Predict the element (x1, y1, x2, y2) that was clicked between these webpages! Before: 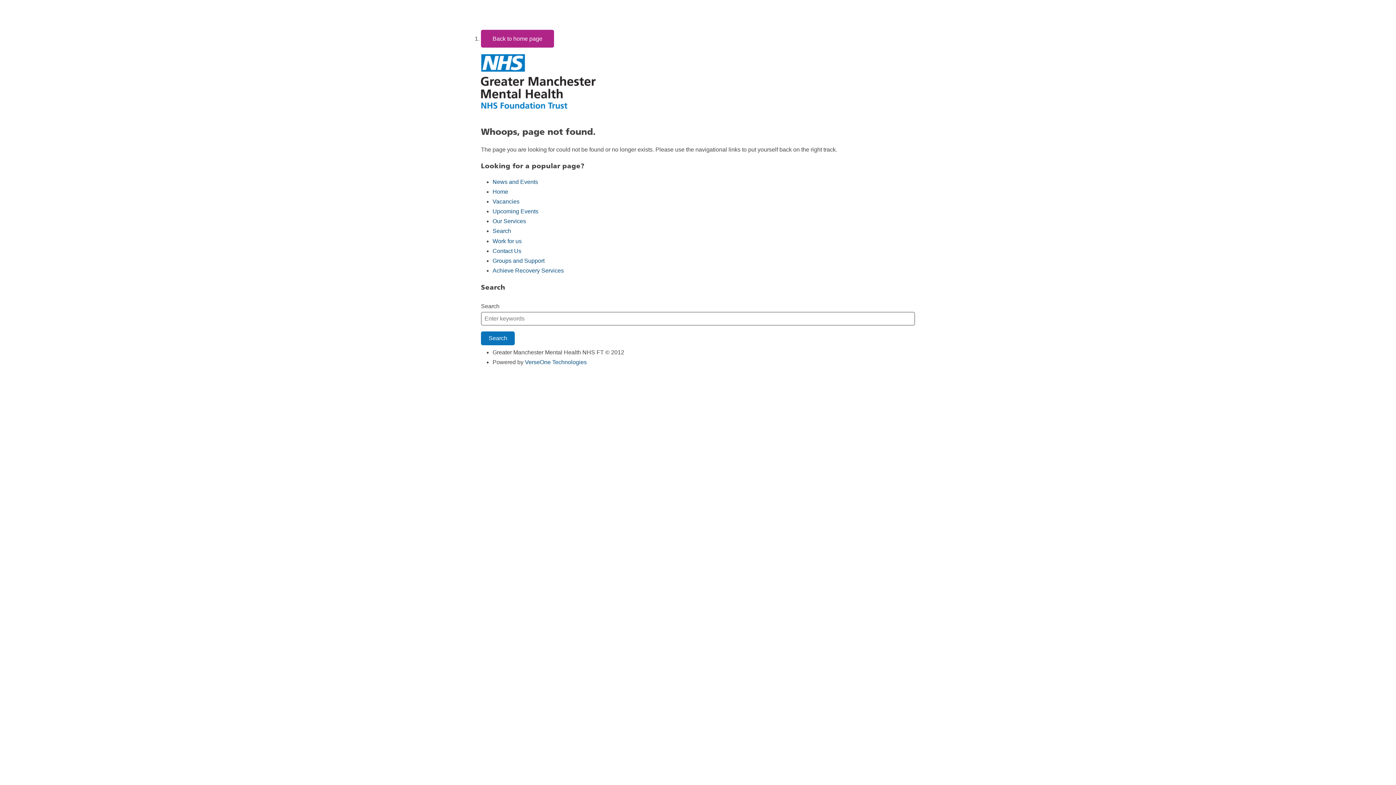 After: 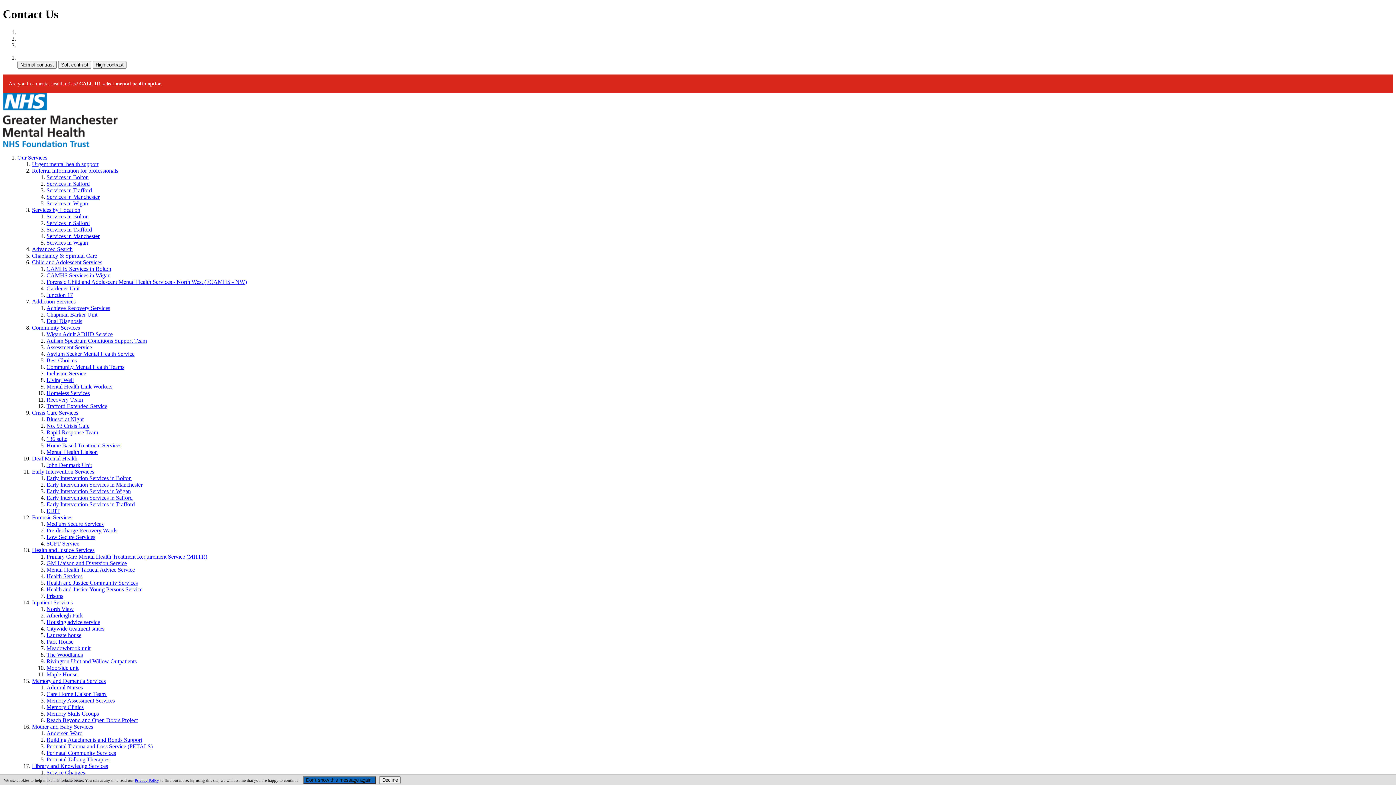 Action: label: Contact Us bbox: (492, 247, 521, 254)